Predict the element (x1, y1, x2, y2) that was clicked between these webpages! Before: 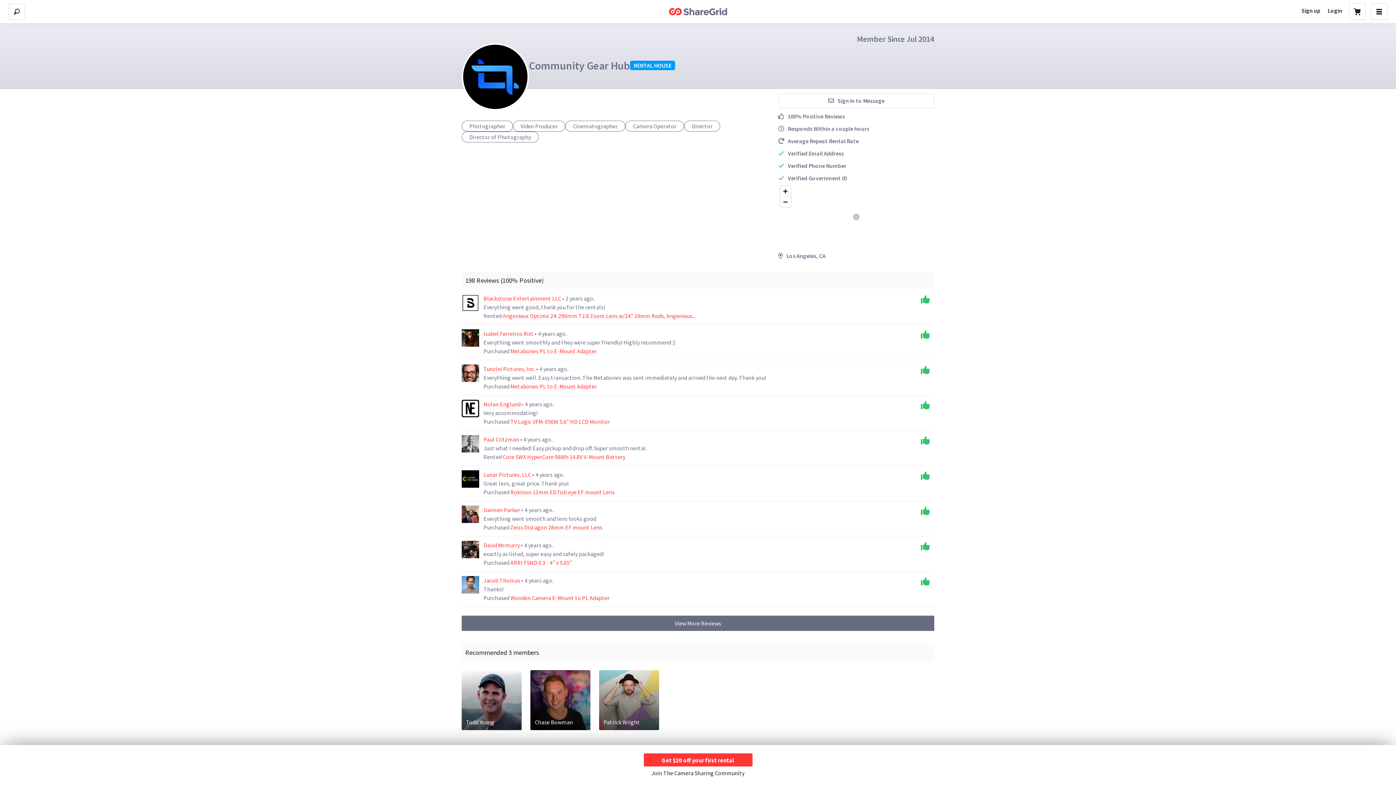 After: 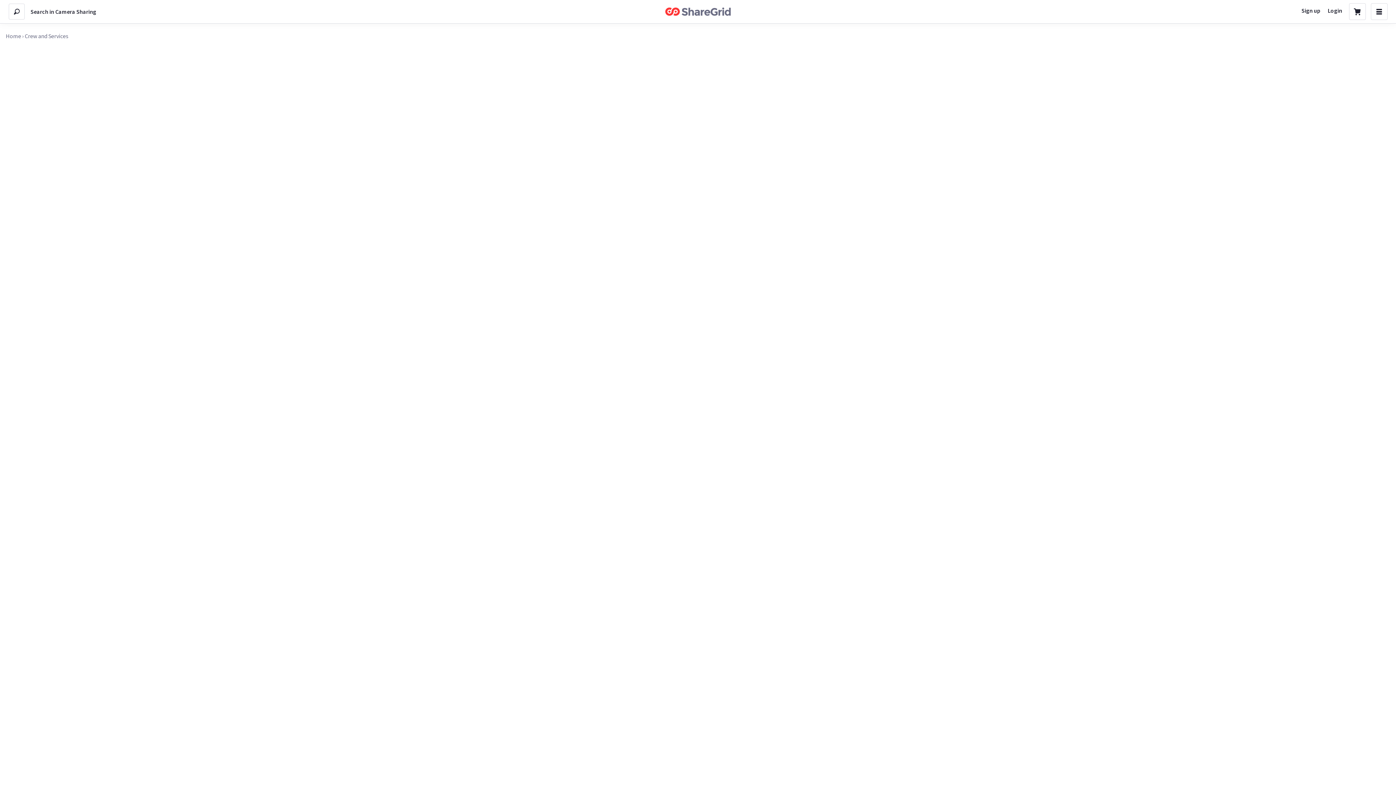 Action: bbox: (684, 120, 720, 131) label: Director